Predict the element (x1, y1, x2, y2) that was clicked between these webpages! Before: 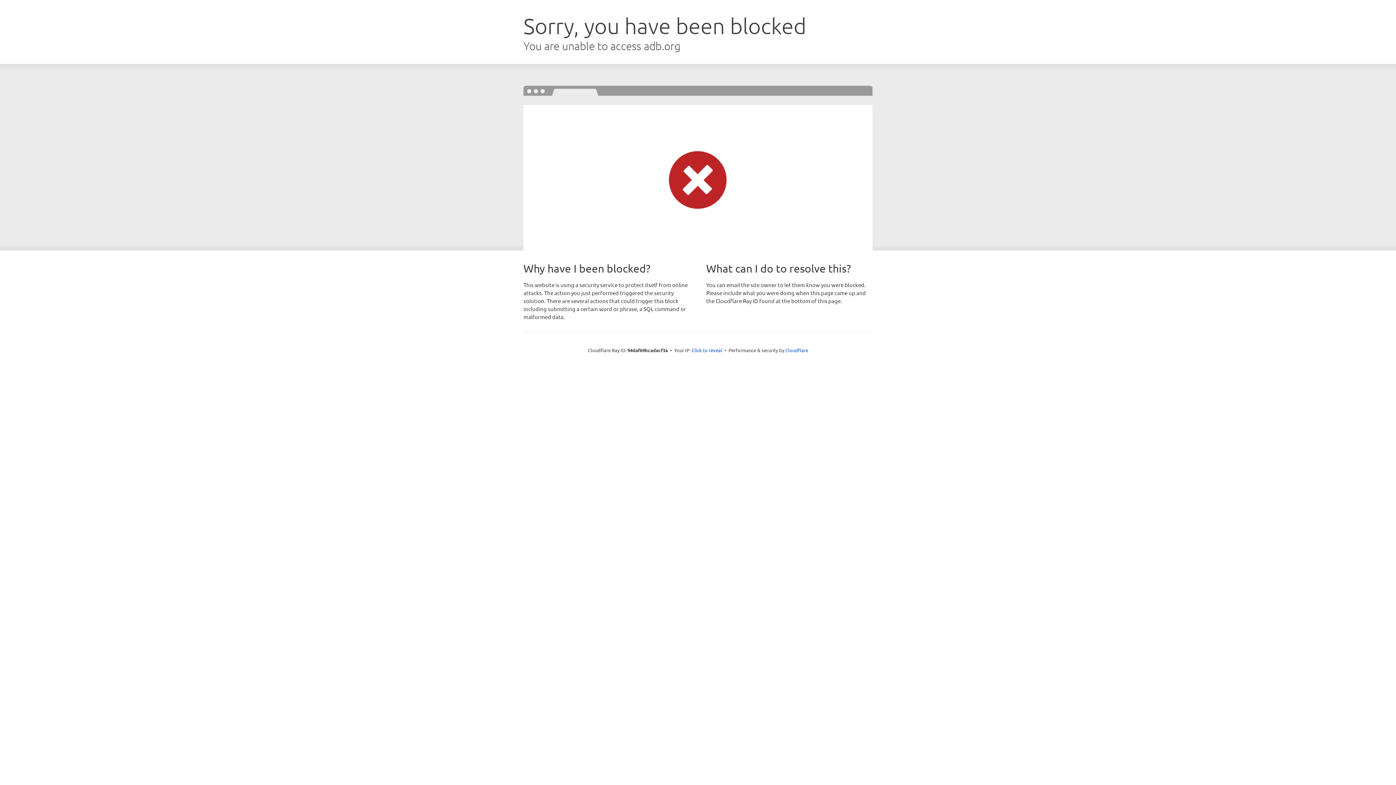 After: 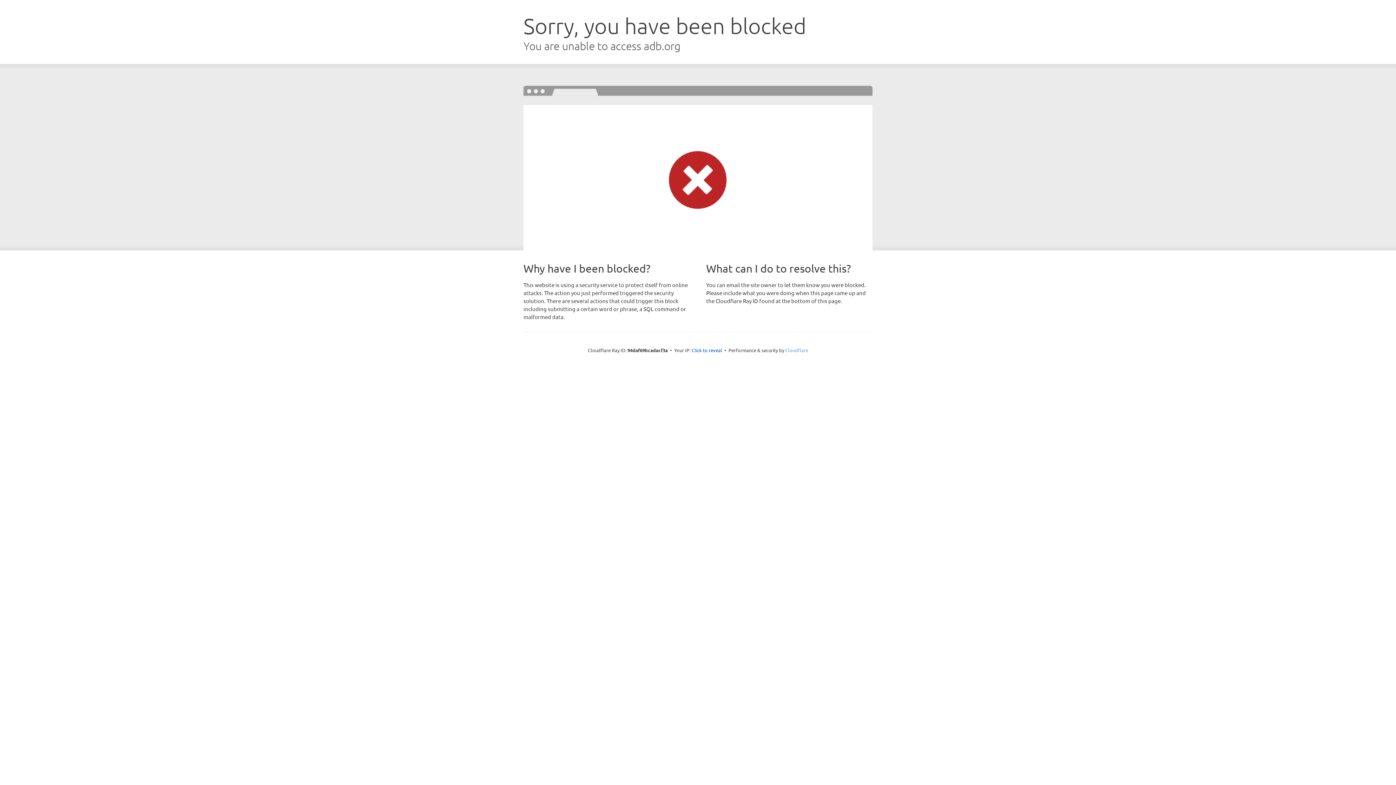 Action: label: Cloudflare bbox: (785, 347, 808, 353)